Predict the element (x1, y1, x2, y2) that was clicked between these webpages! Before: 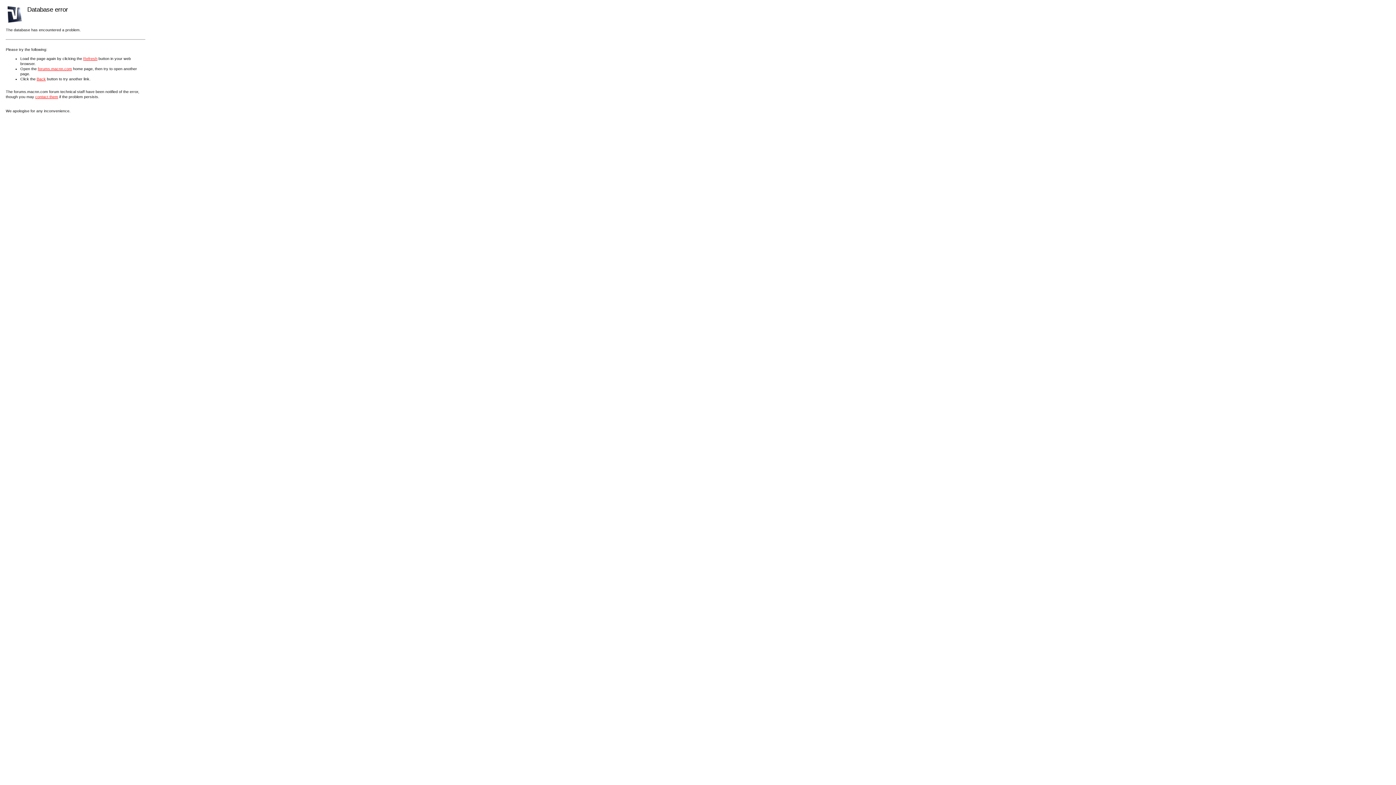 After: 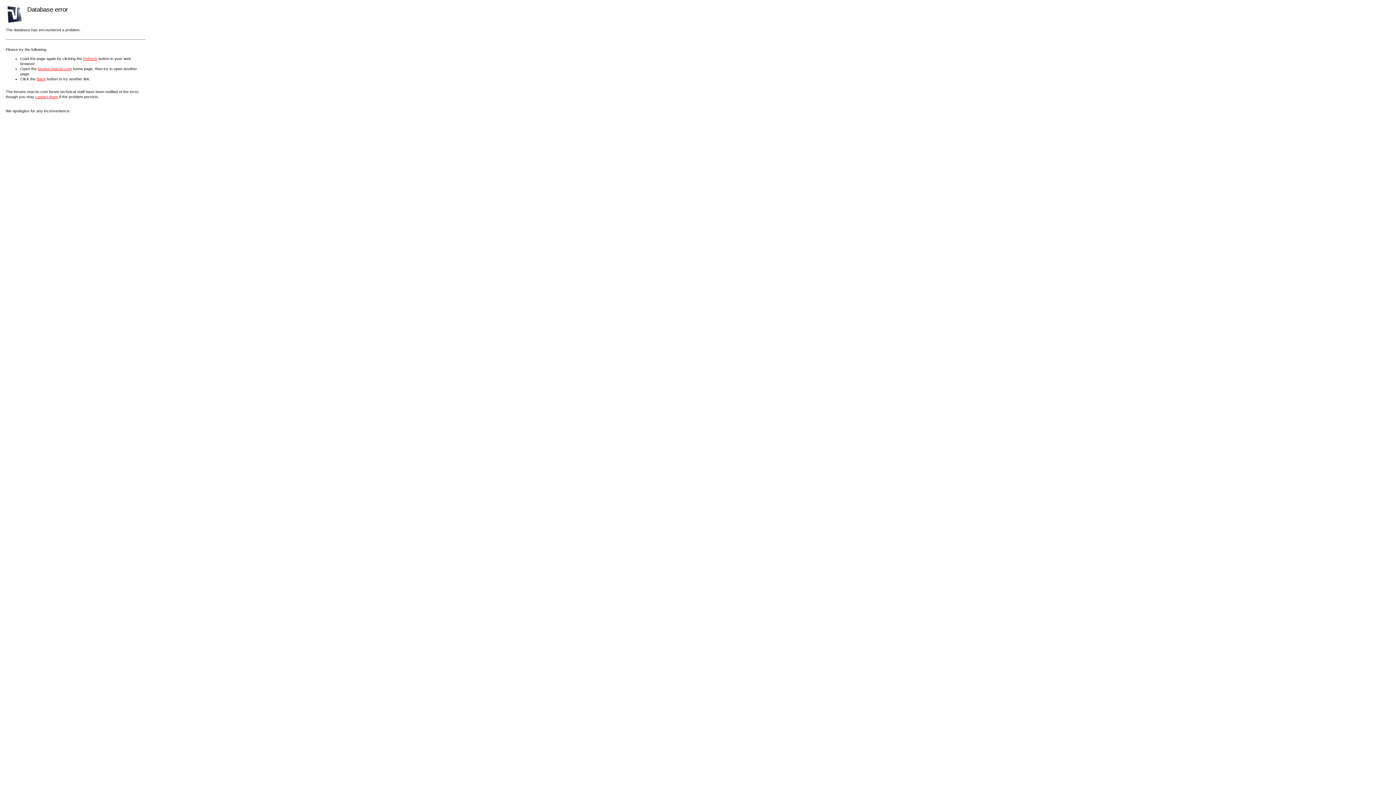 Action: label: Refresh bbox: (83, 56, 97, 60)